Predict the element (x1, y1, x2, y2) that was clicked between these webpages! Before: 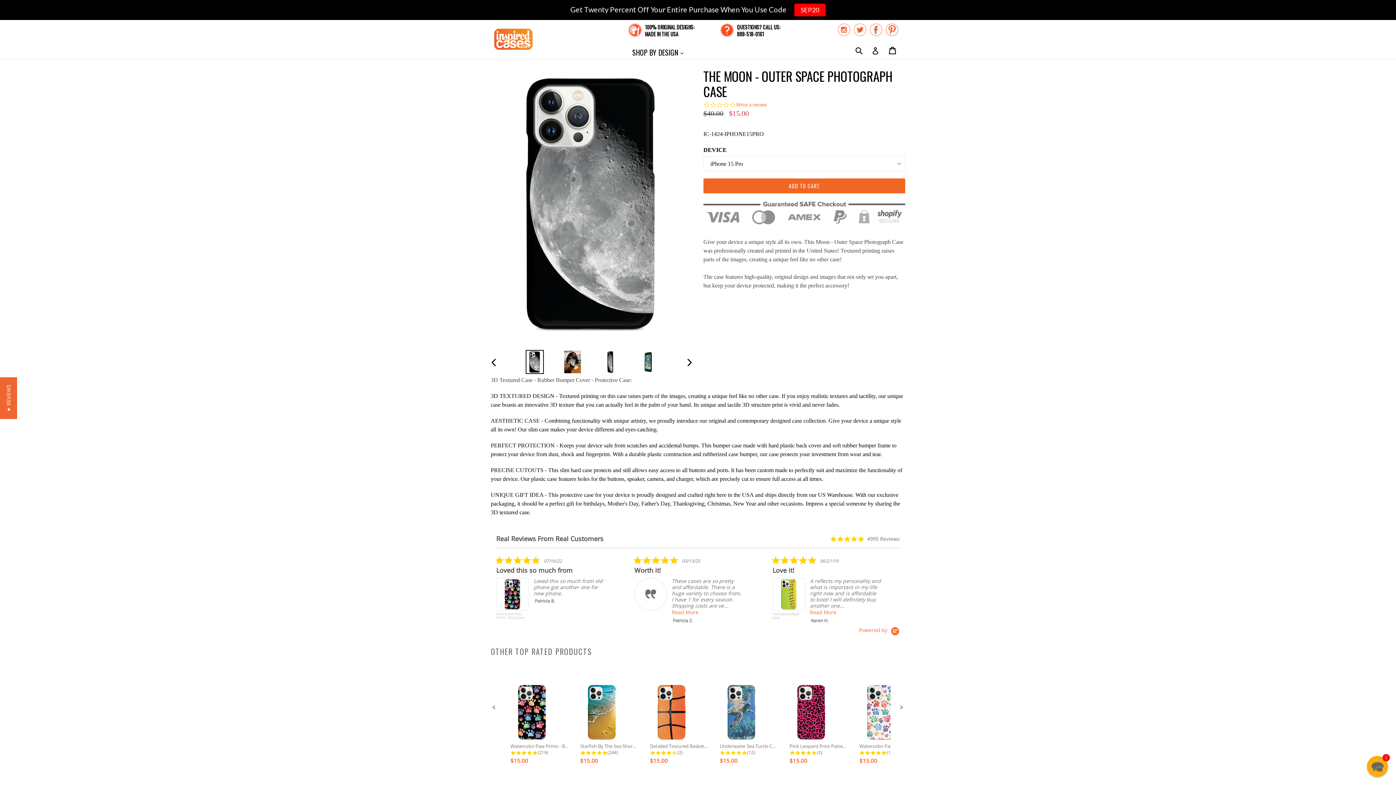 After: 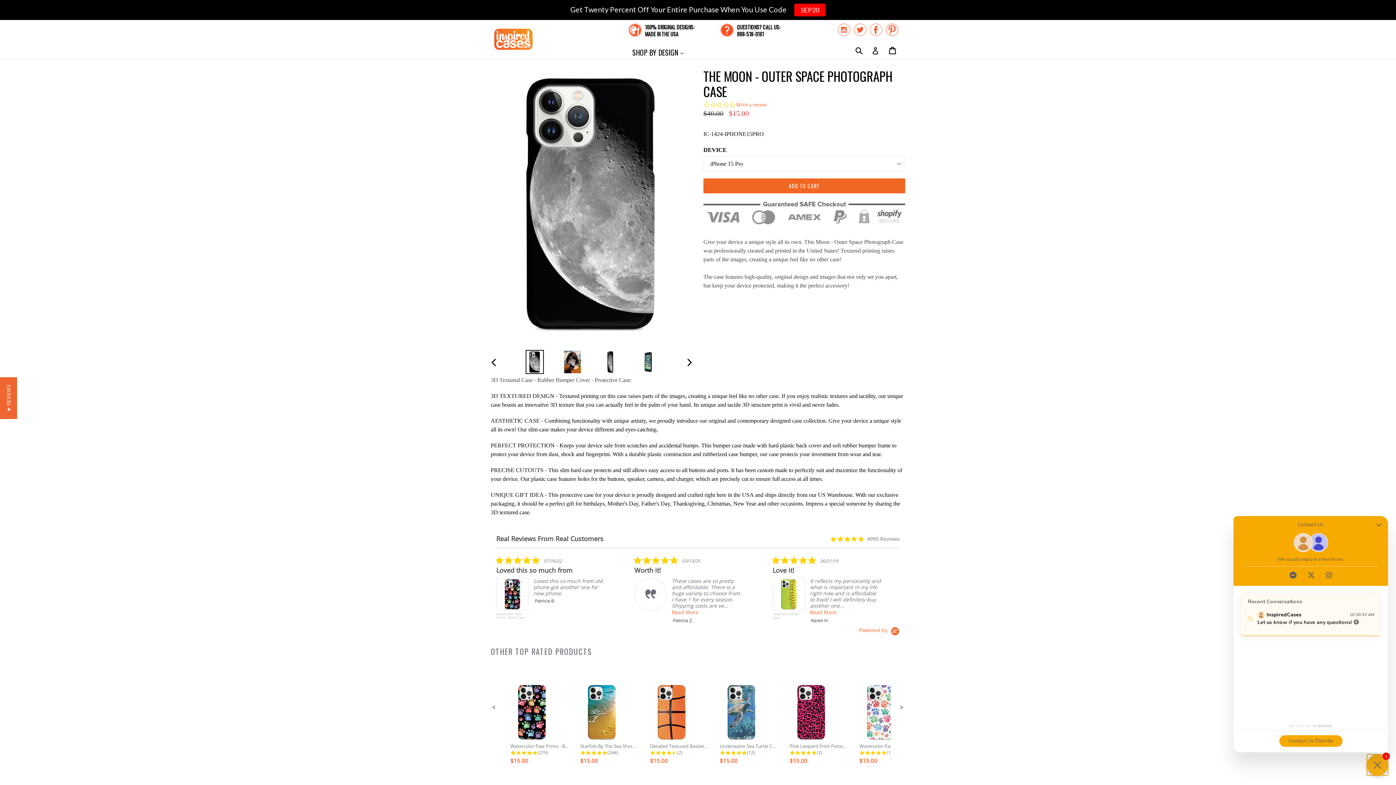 Action: bbox: (1367, 756, 1388, 777) label: Chat widget toggle